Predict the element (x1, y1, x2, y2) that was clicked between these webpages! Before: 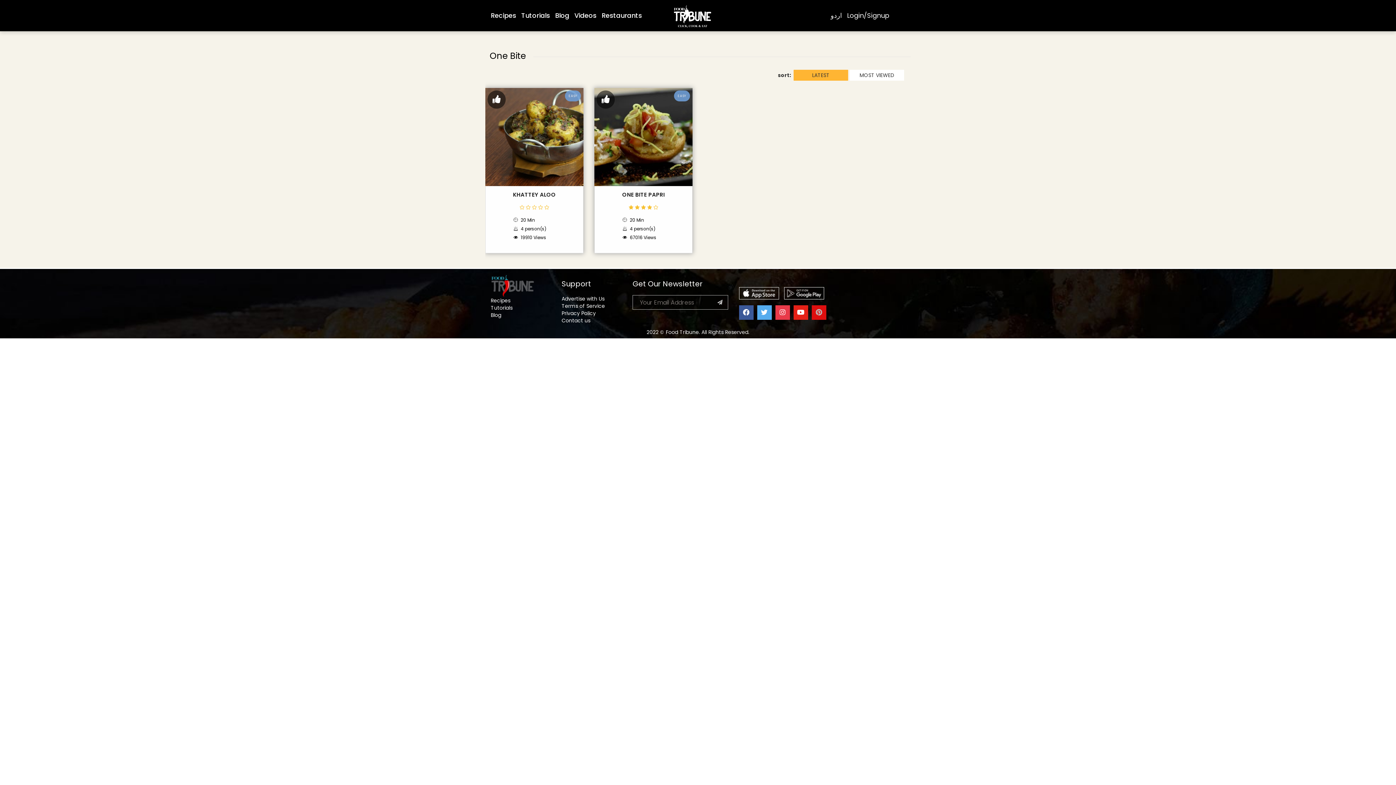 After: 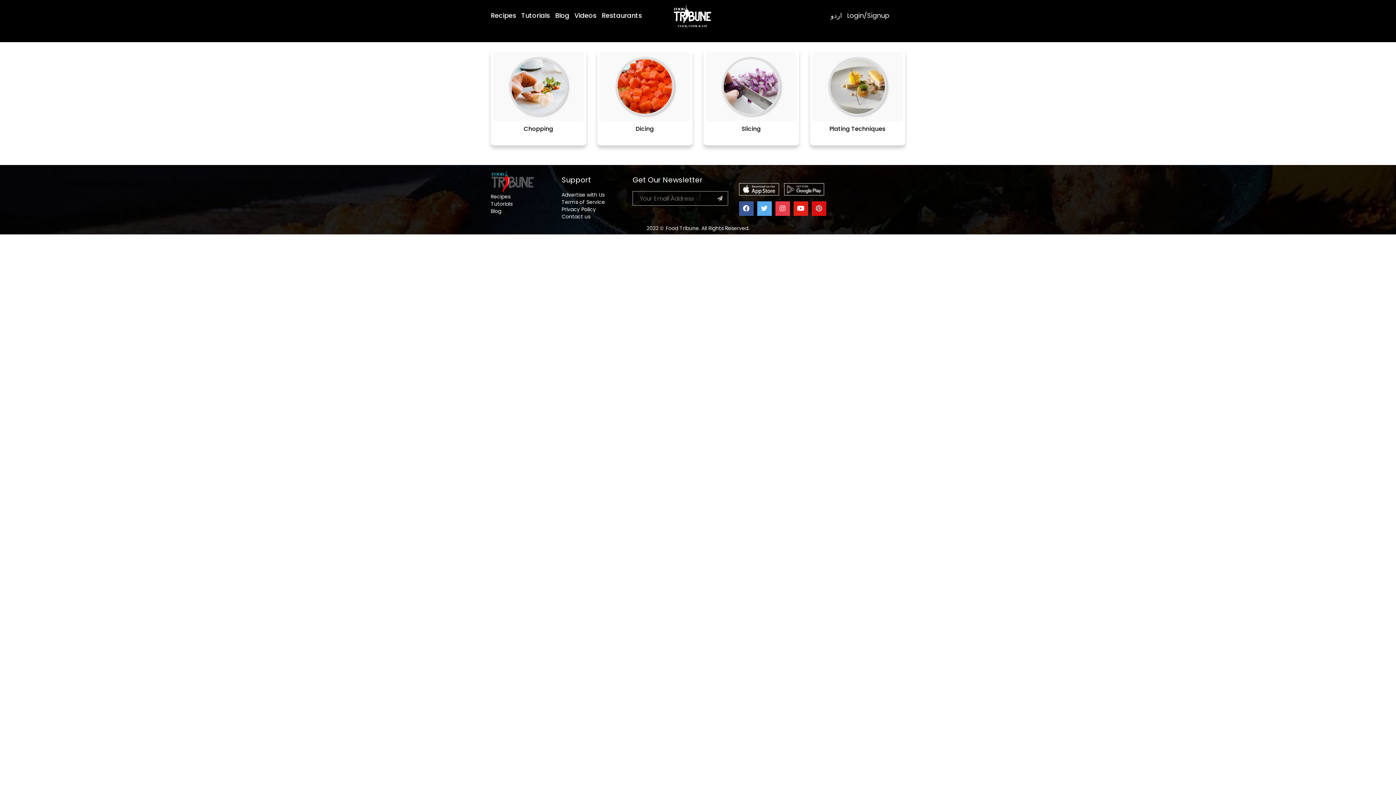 Action: bbox: (490, 315, 512, 322) label: Tutorials